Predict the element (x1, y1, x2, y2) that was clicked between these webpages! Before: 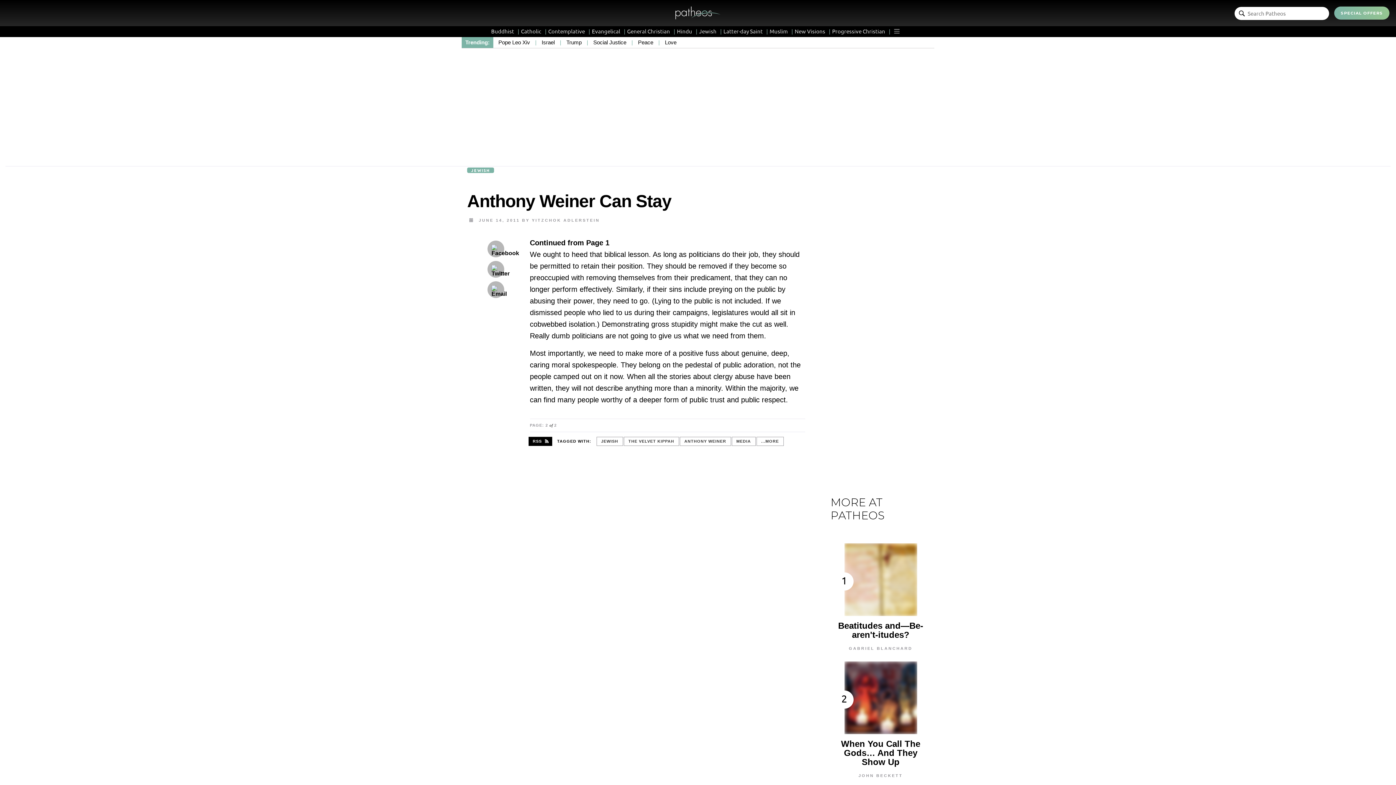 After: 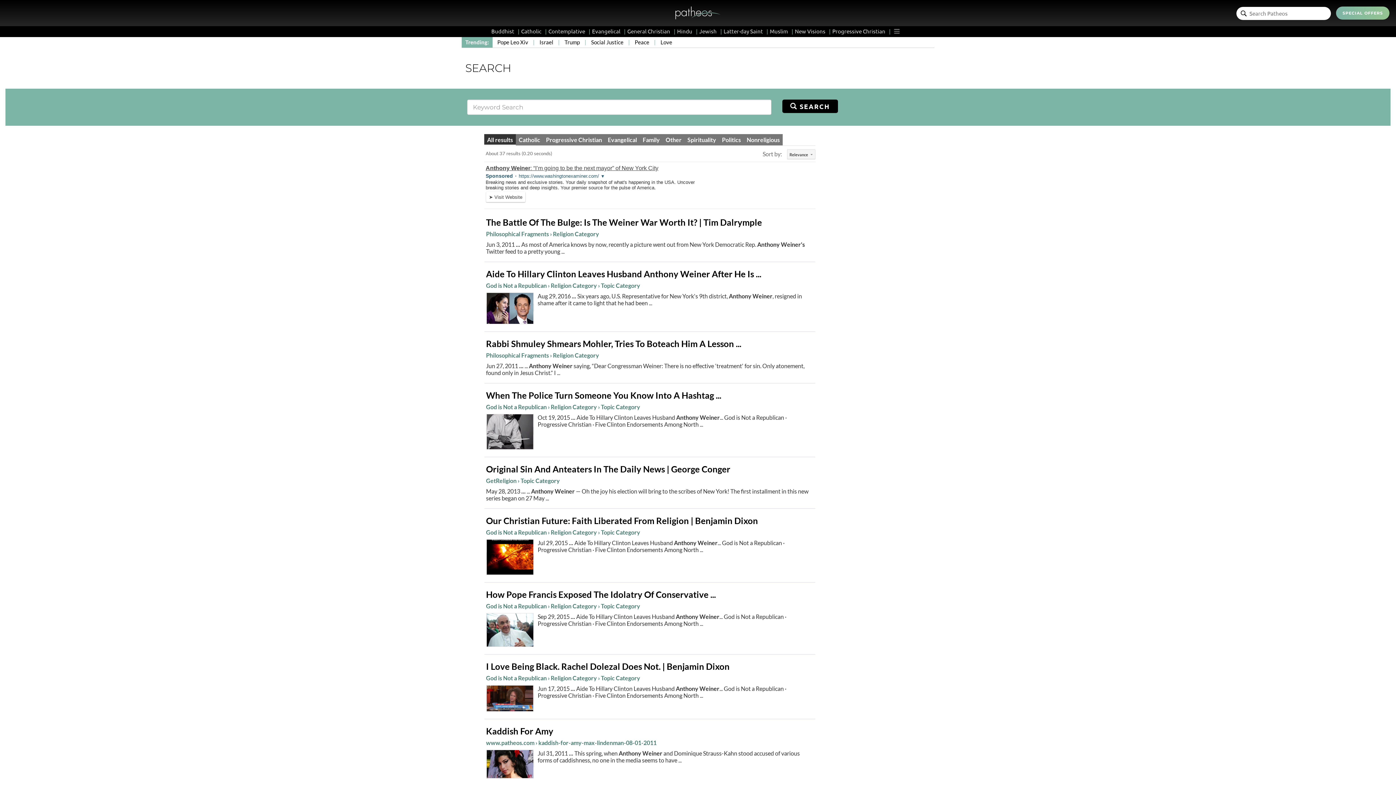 Action: bbox: (684, 439, 726, 443) label: ANTHONY WEINER